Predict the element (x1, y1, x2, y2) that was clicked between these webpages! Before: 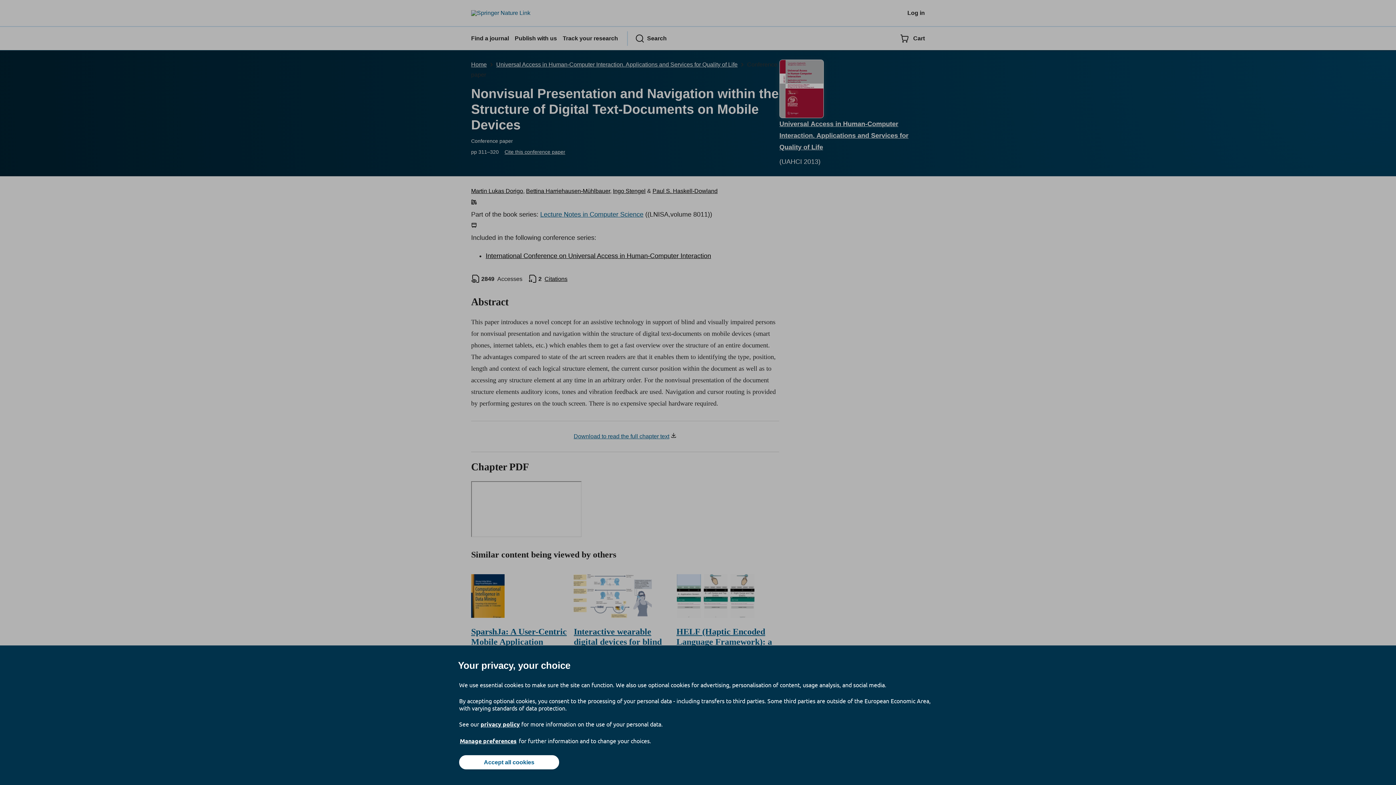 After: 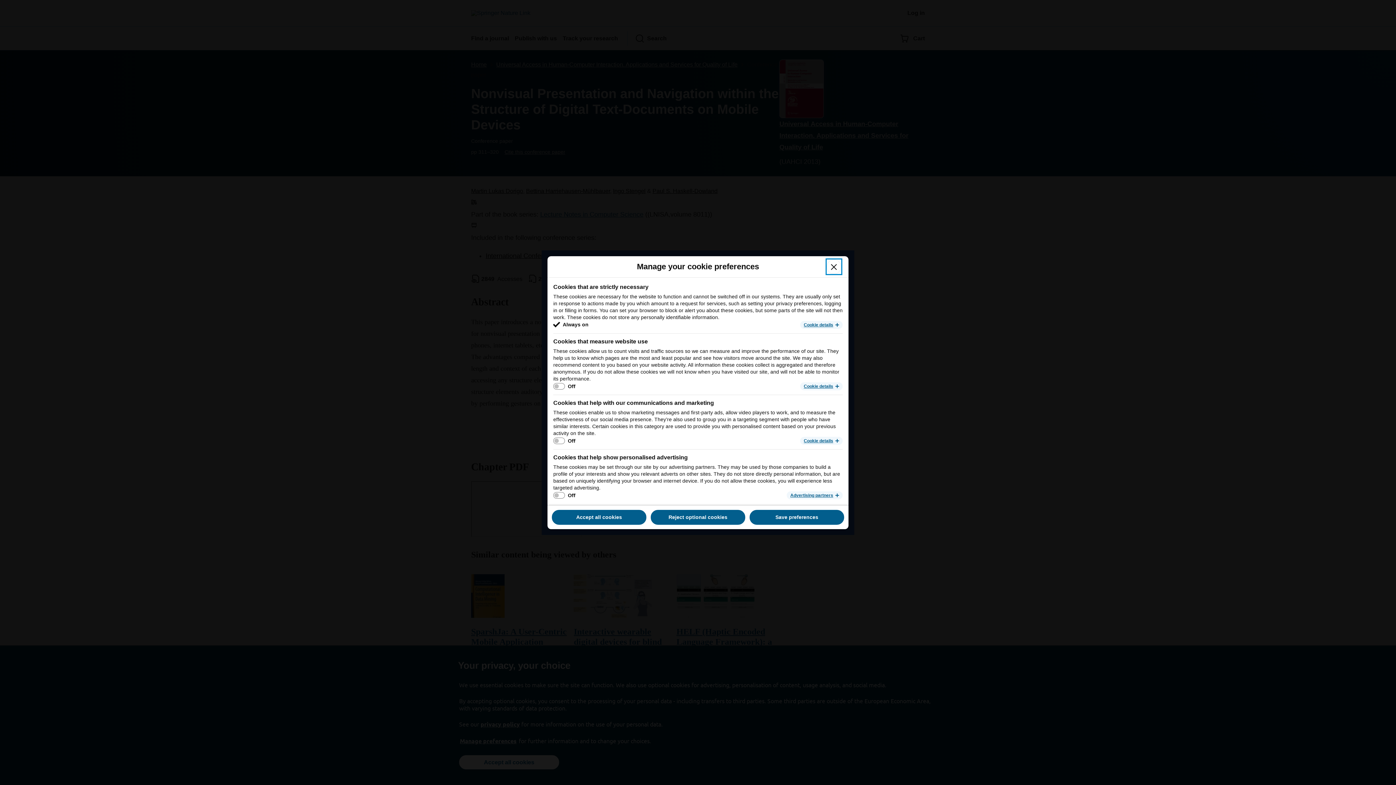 Action: bbox: (459, 737, 517, 745) label: Manage preferences